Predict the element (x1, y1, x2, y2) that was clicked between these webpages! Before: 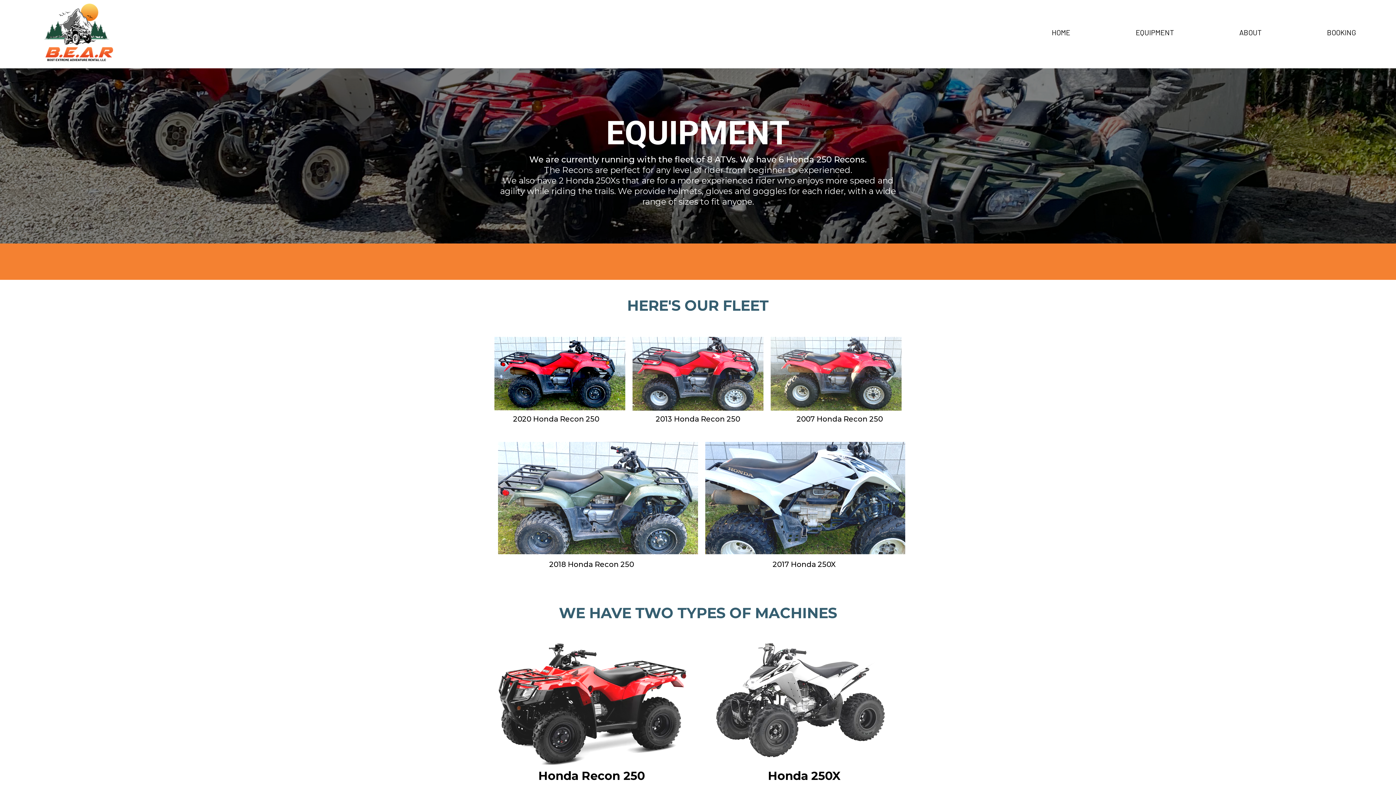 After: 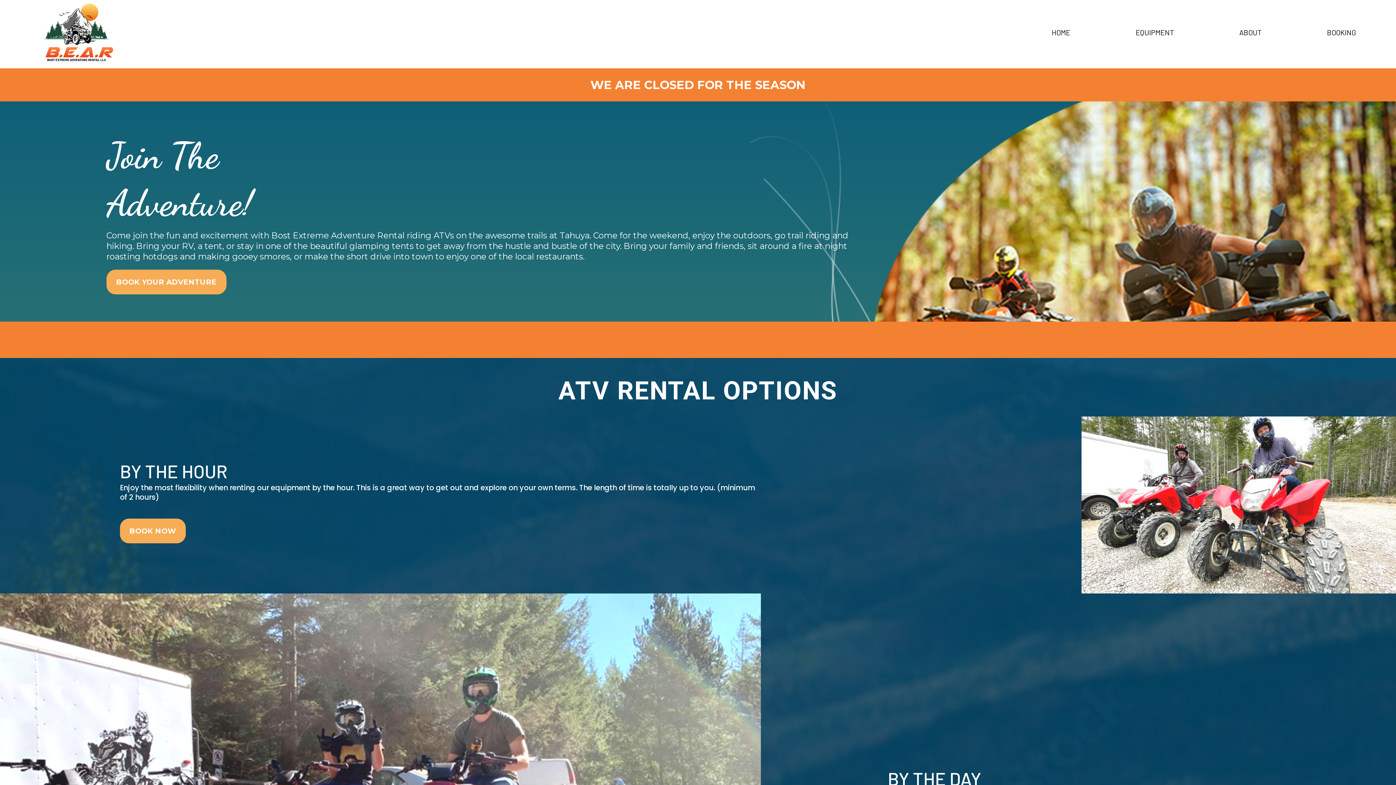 Action: bbox: (1019, 26, 1103, 37) label: HOME